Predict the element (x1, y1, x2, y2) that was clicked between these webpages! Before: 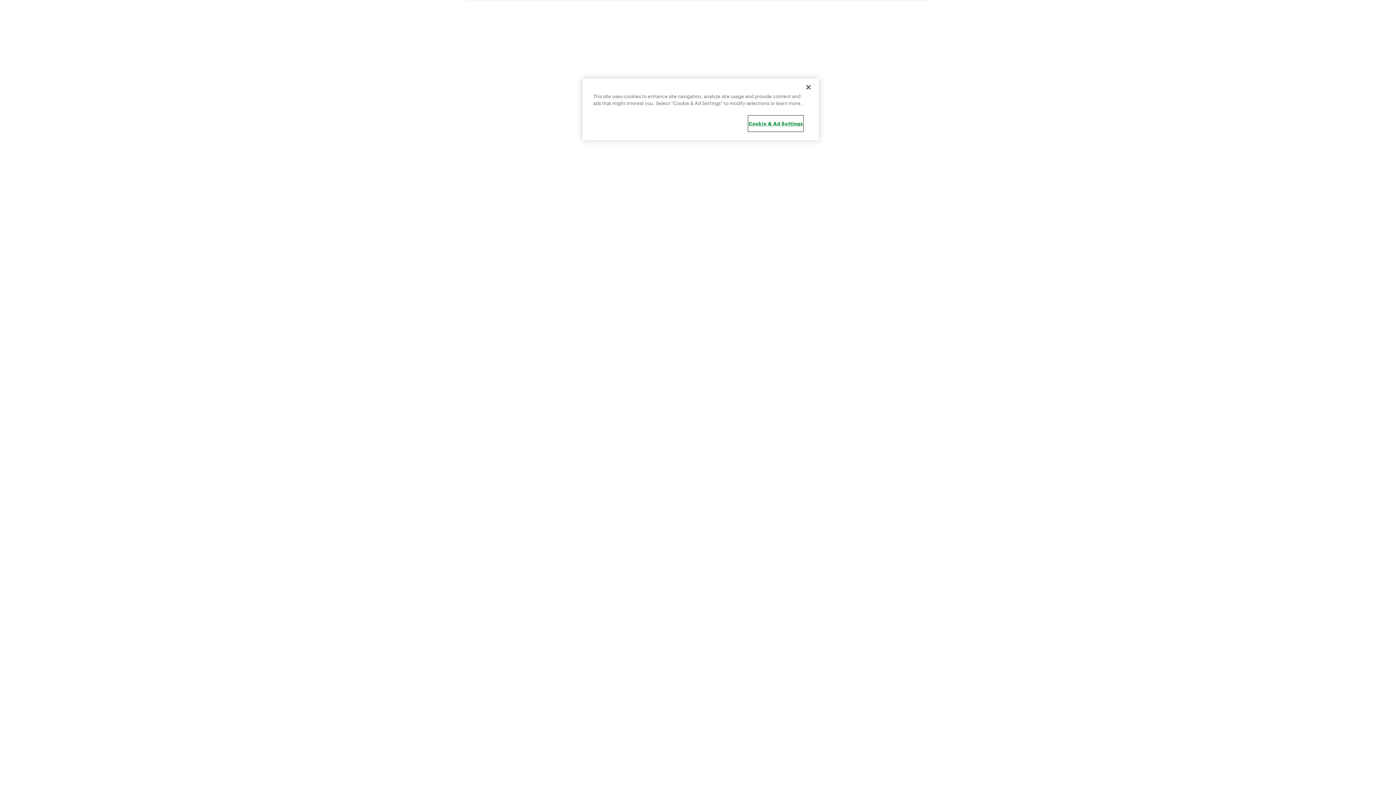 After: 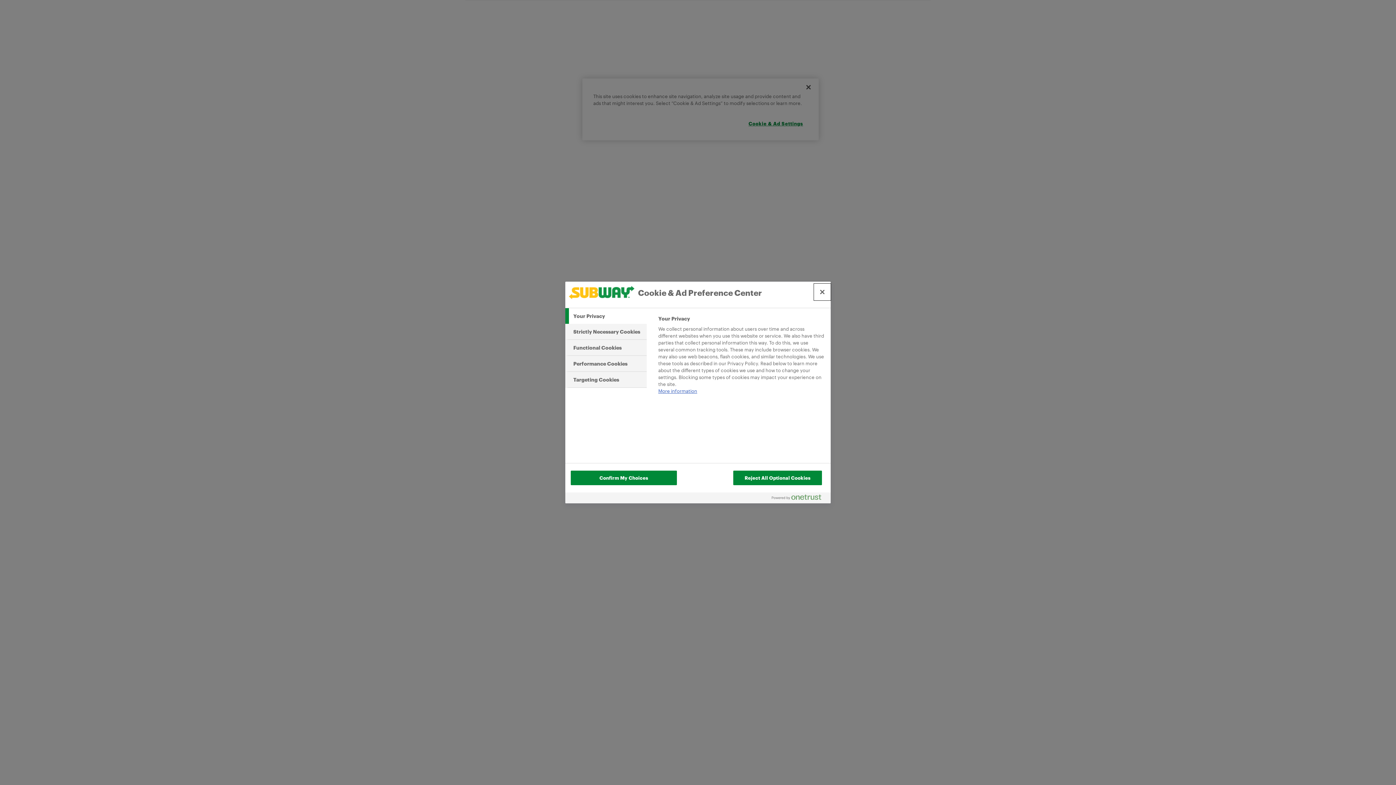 Action: bbox: (748, 116, 803, 131) label: Cookie & Ad Settings